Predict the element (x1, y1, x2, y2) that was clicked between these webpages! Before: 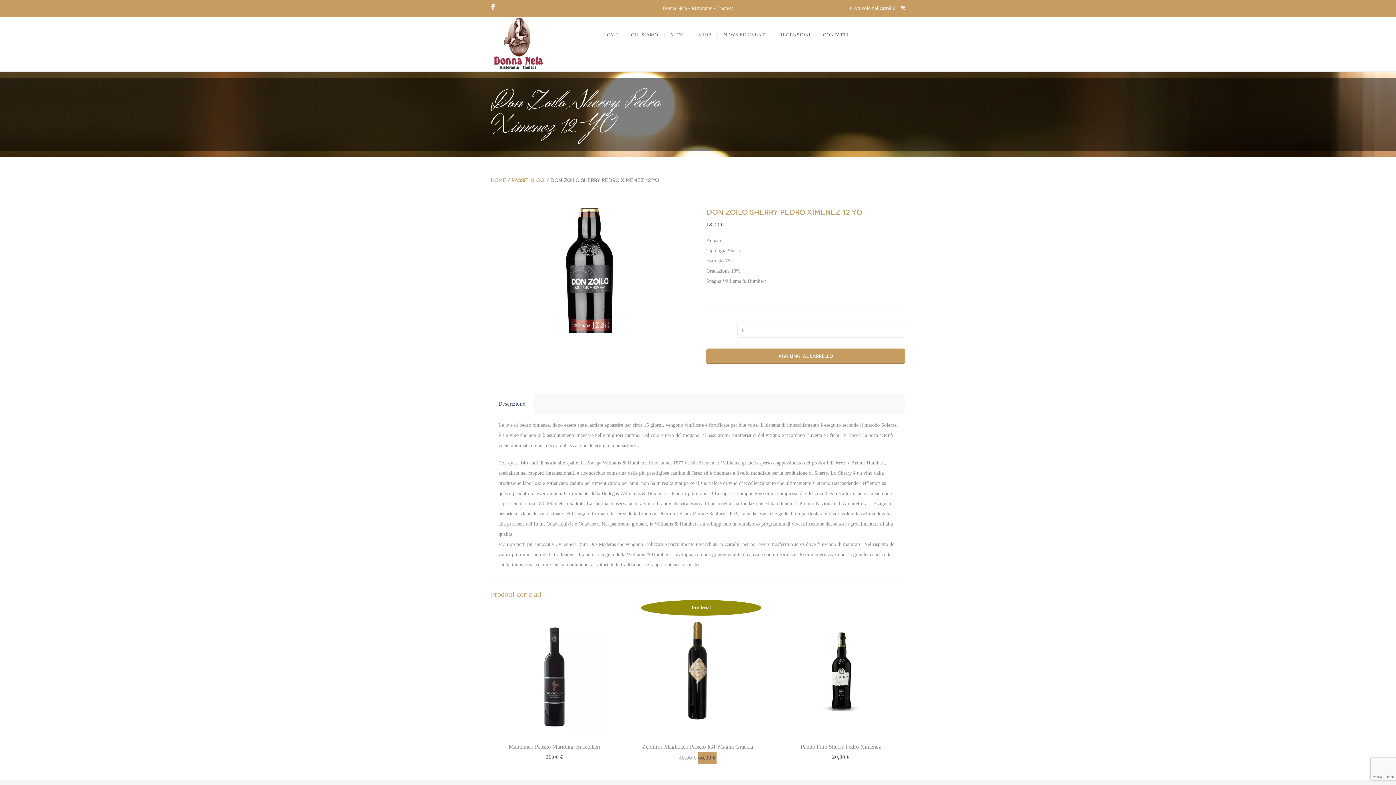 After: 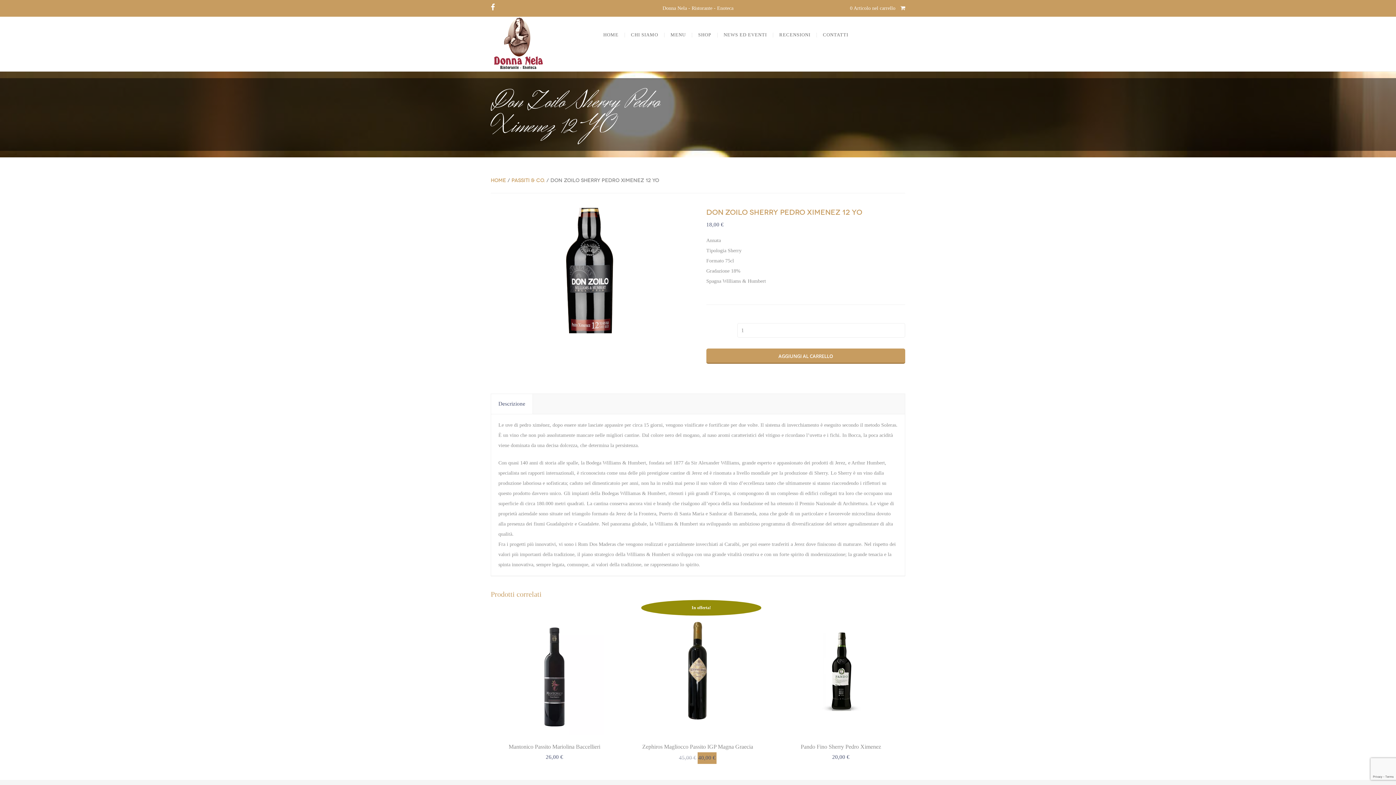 Action: label: Donna Nela - Ristorante - Enoteca bbox: (632, 3, 763, 13)